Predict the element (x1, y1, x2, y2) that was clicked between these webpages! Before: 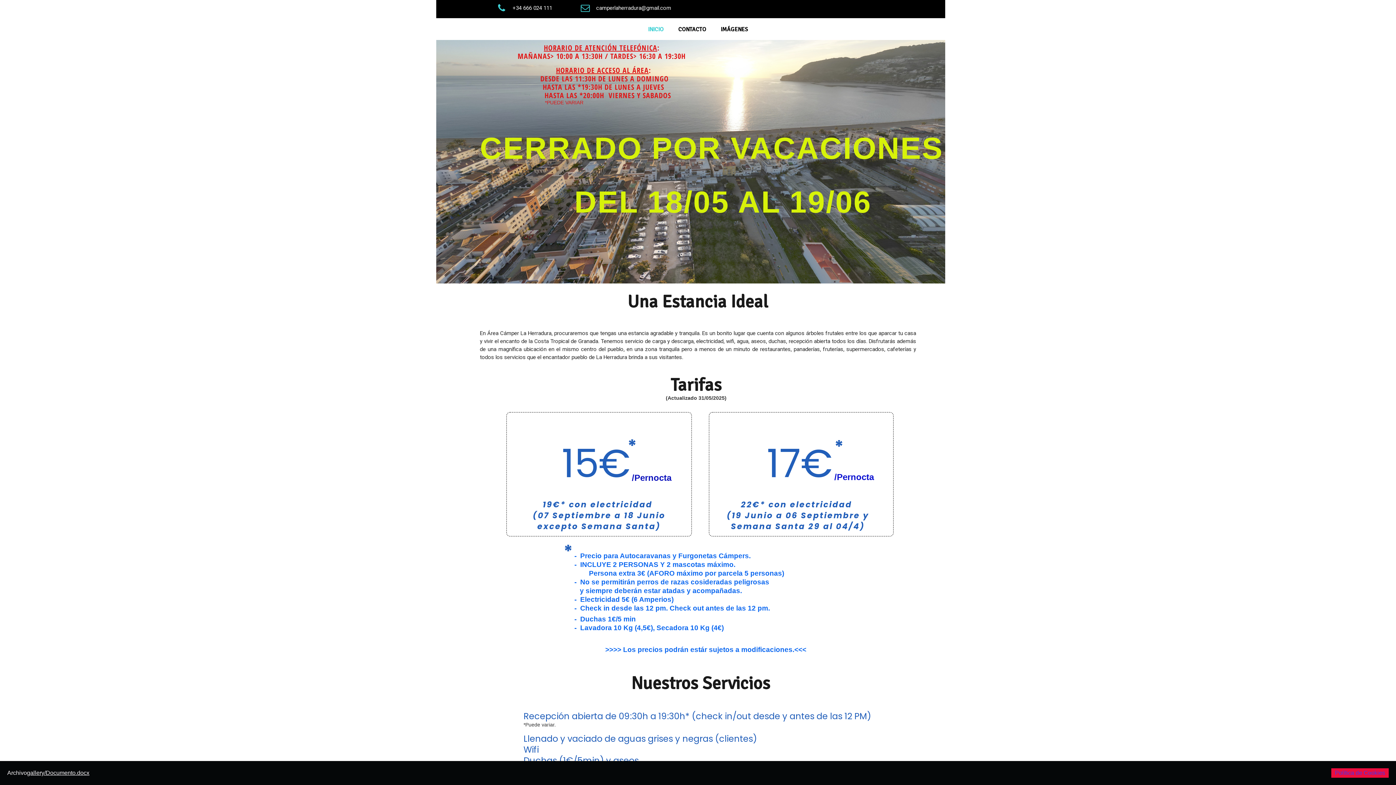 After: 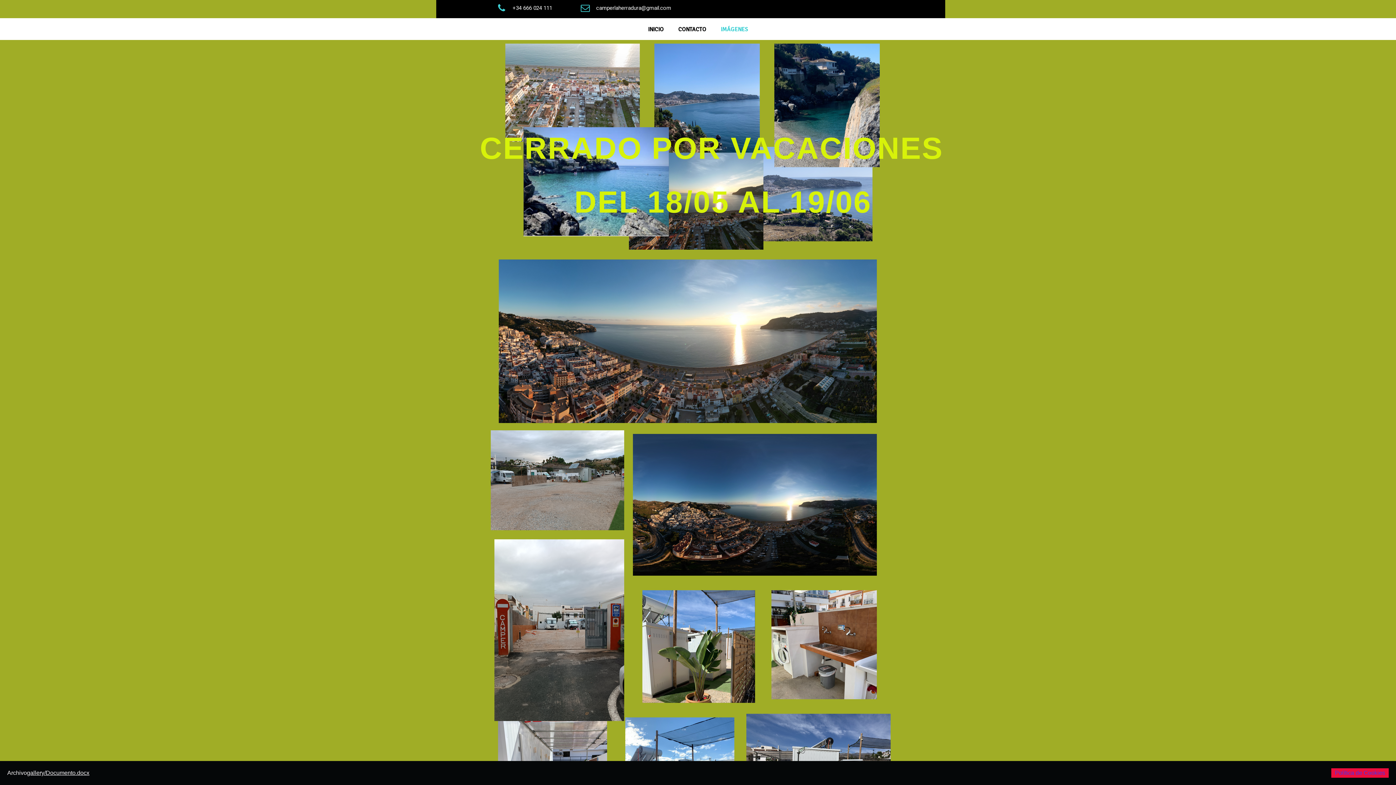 Action: label: IMÁGENES bbox: (717, 18, 751, 40)